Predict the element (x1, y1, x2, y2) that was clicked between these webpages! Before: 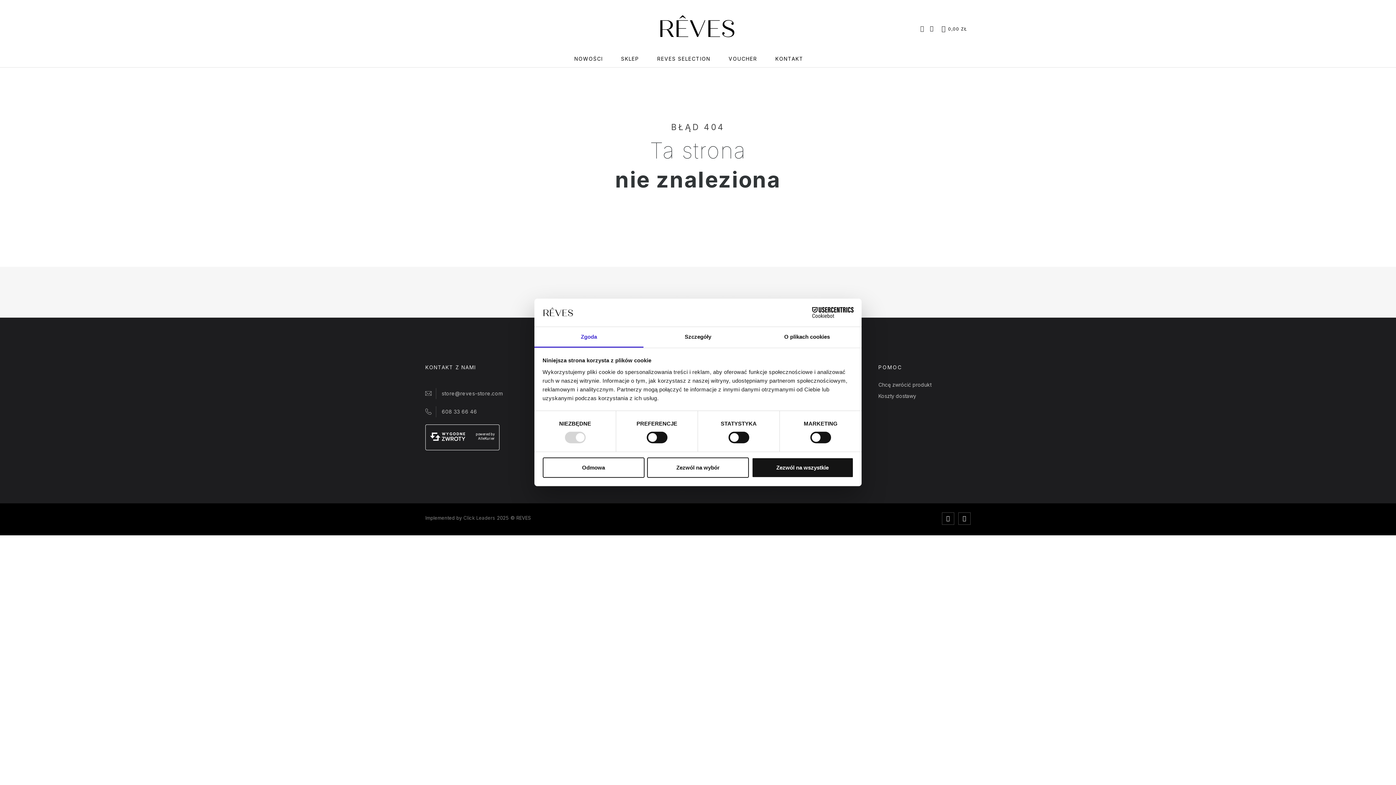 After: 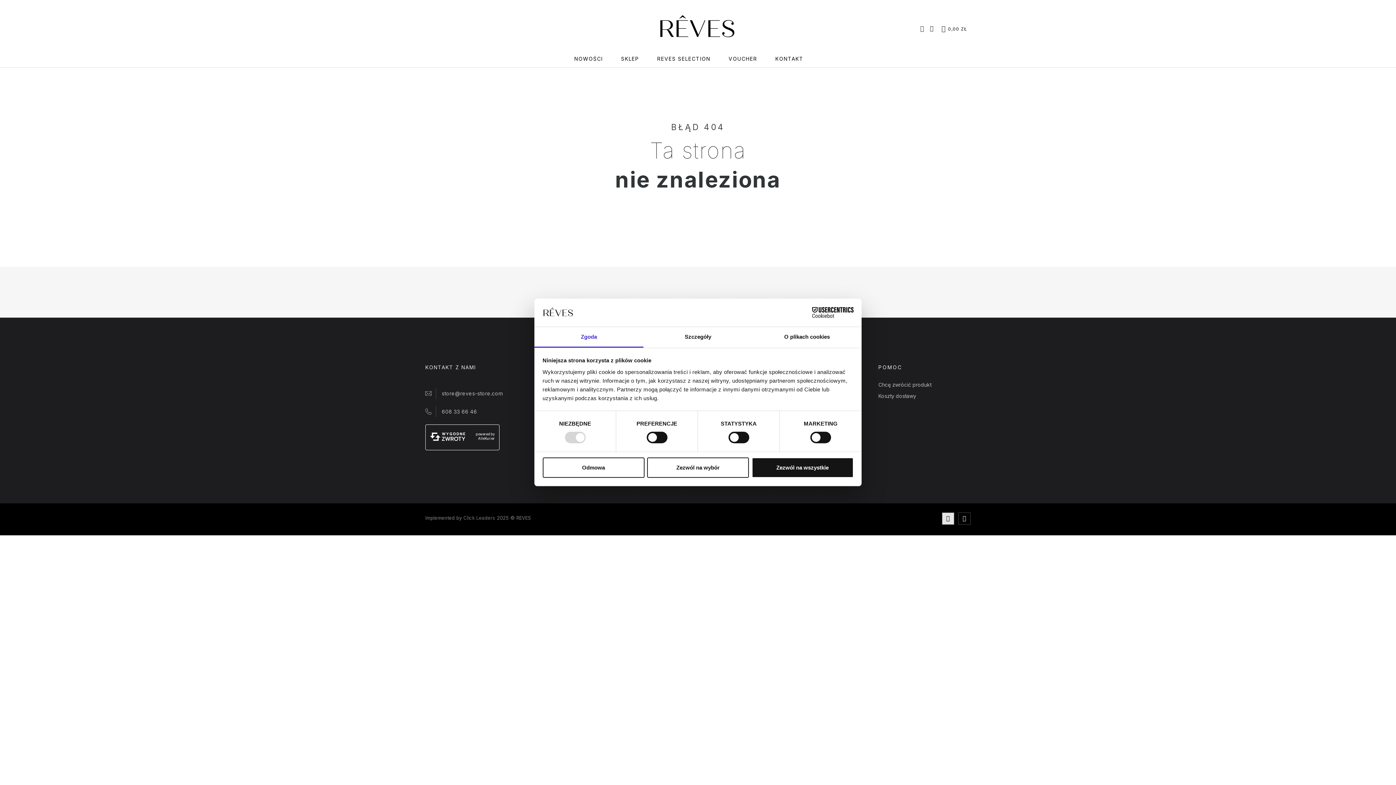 Action: label: Facebook bbox: (942, 512, 954, 524)